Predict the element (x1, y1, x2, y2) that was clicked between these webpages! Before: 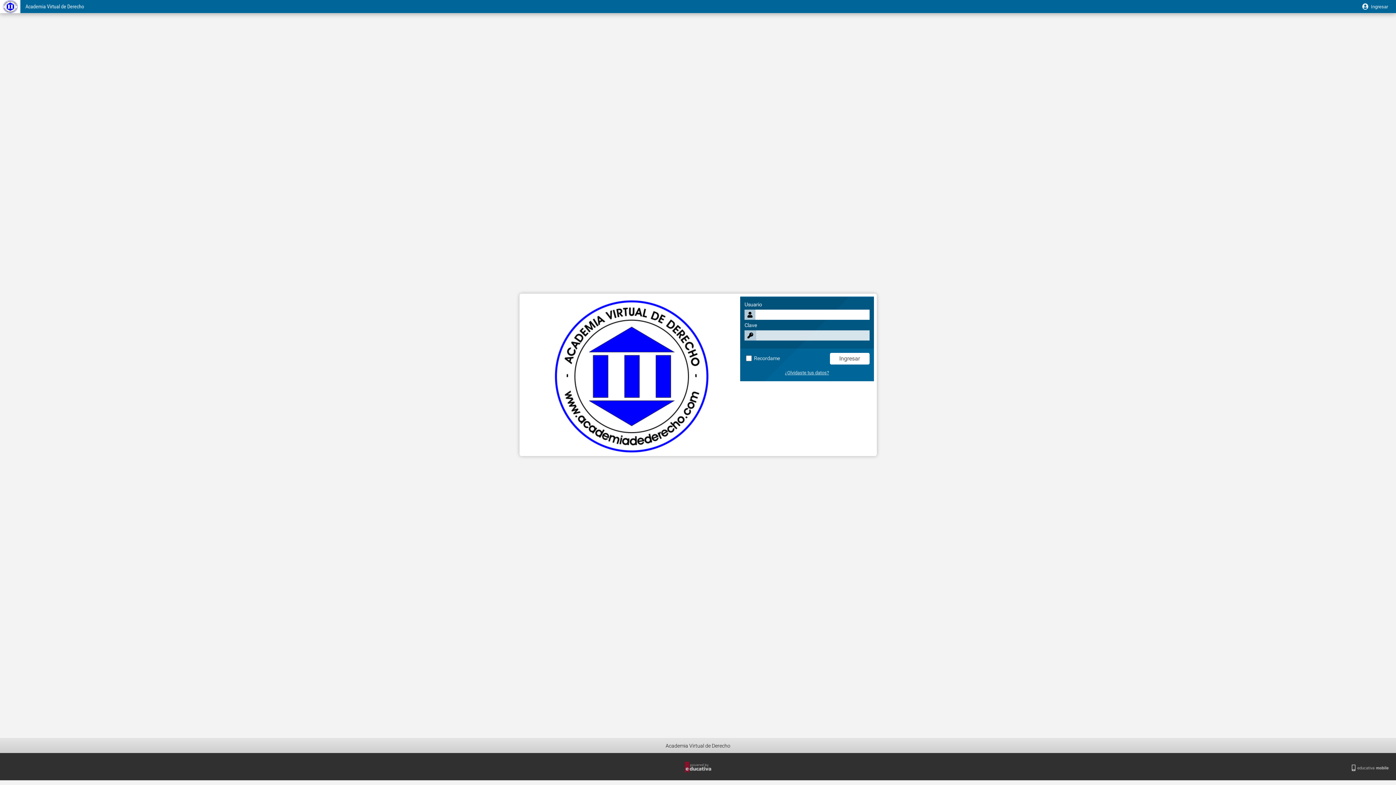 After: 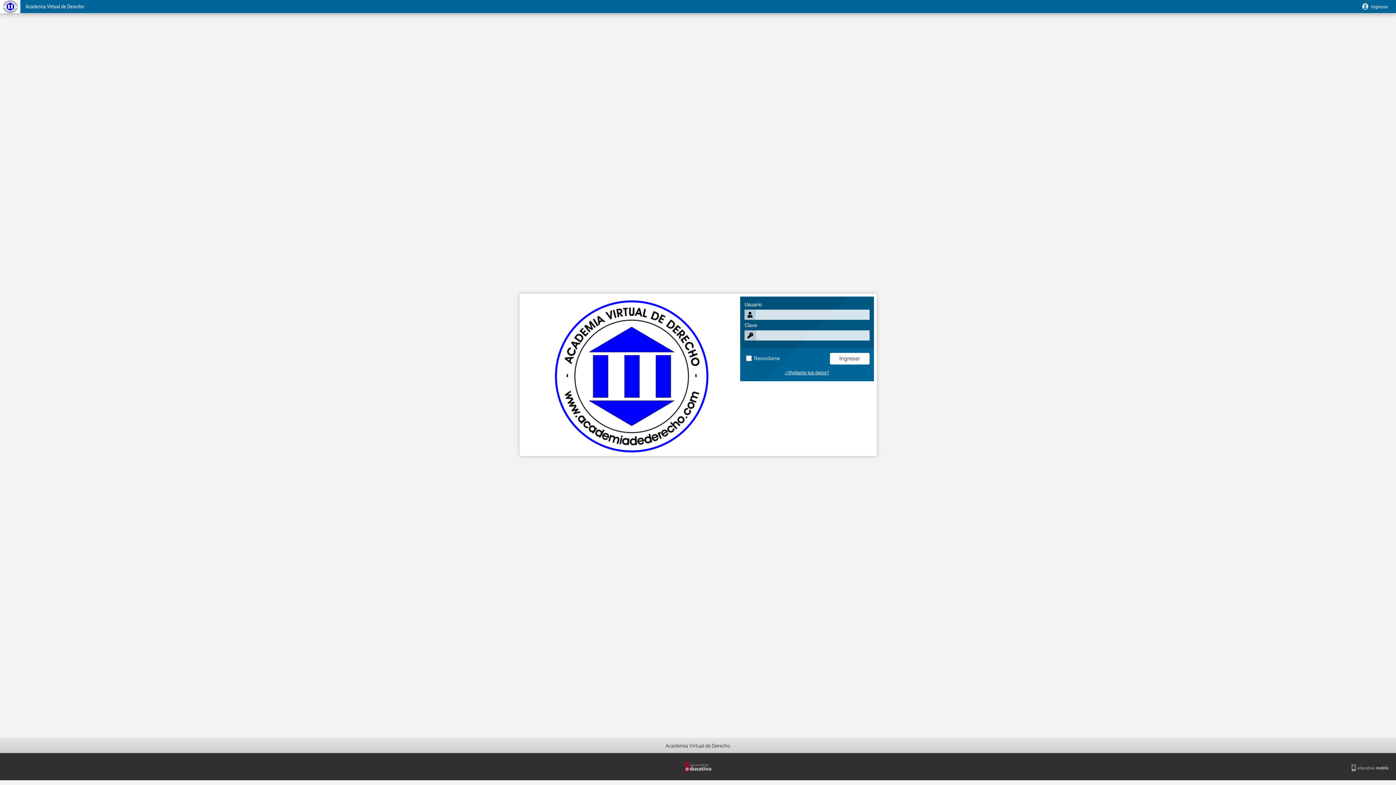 Action: bbox: (785, 370, 829, 375) label: ¿Olvidaste tus datos?